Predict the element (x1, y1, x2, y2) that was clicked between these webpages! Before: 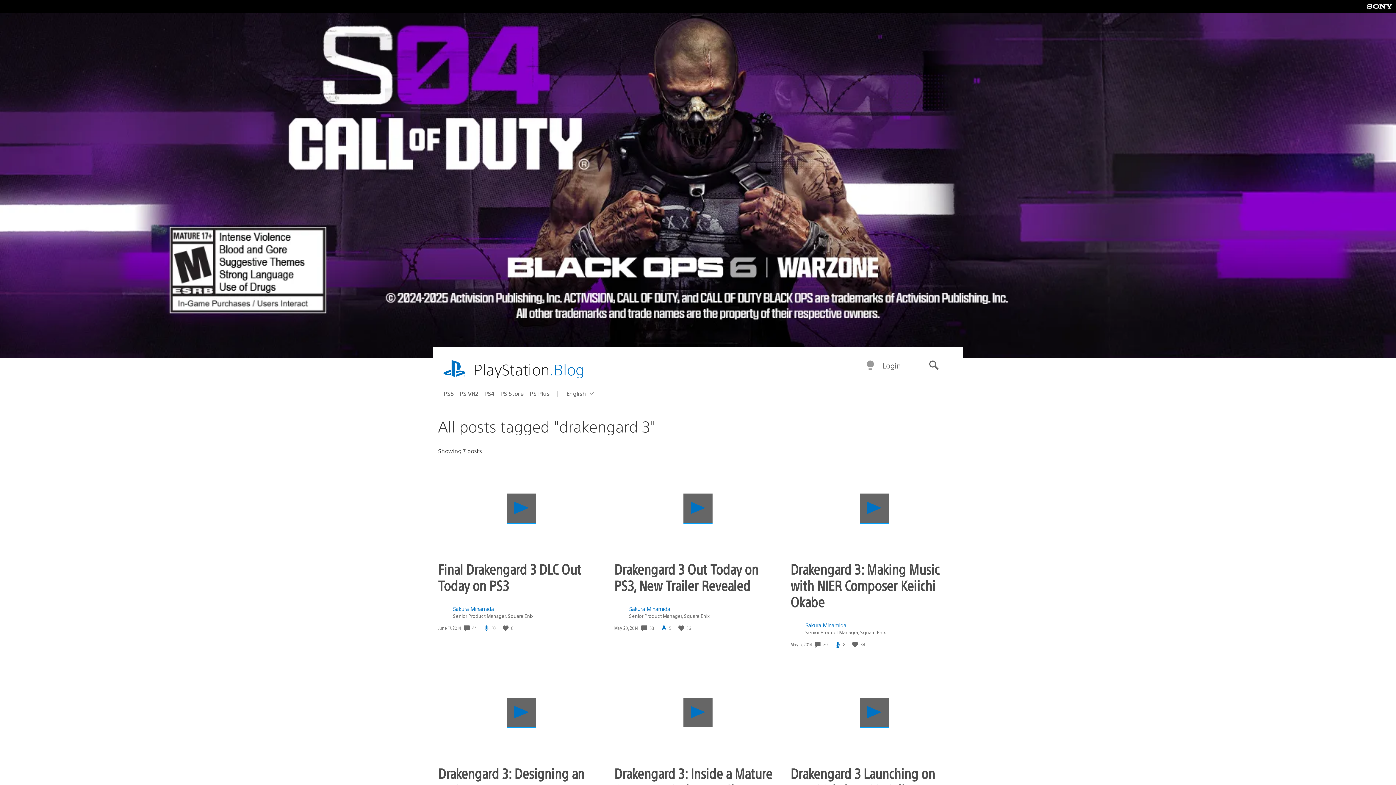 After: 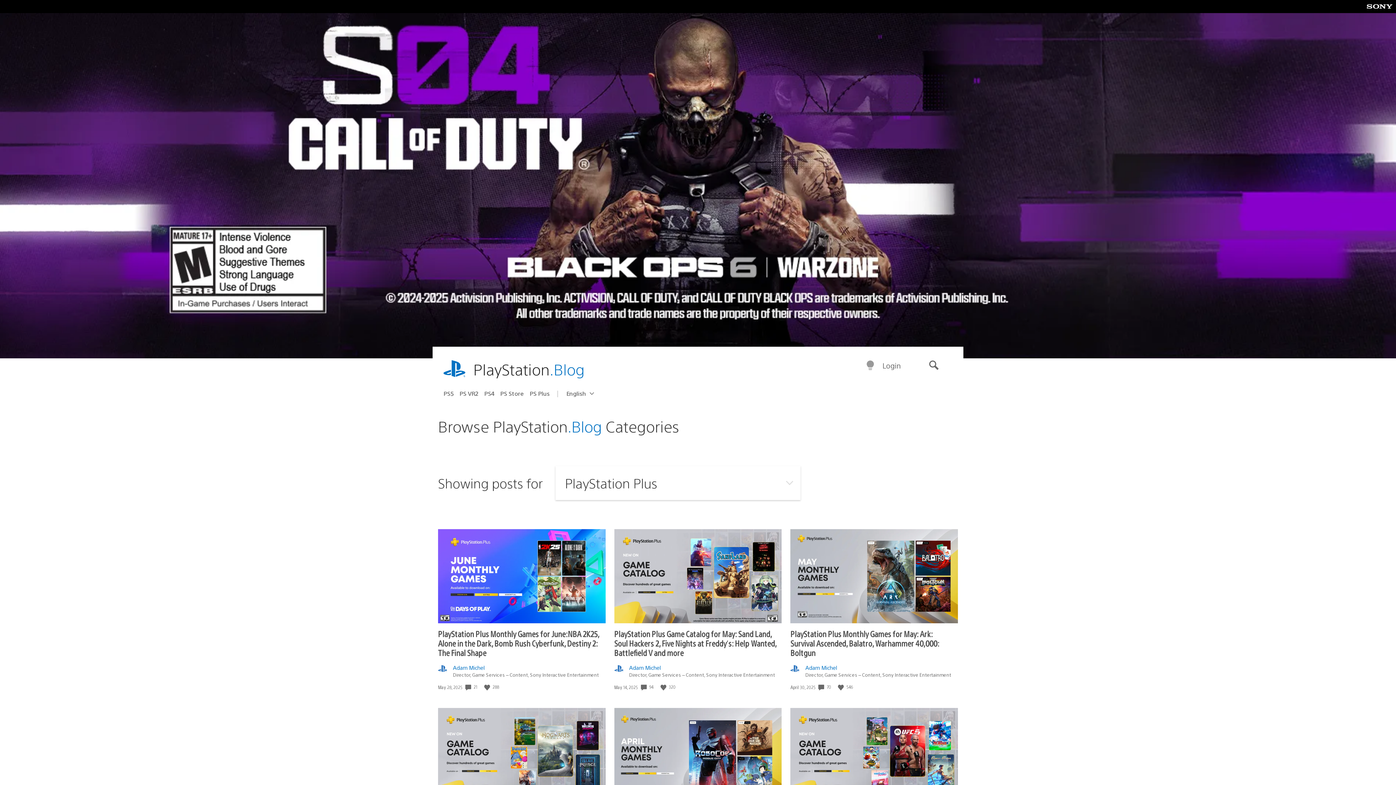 Action: bbox: (529, 387, 555, 399) label: PS Plus